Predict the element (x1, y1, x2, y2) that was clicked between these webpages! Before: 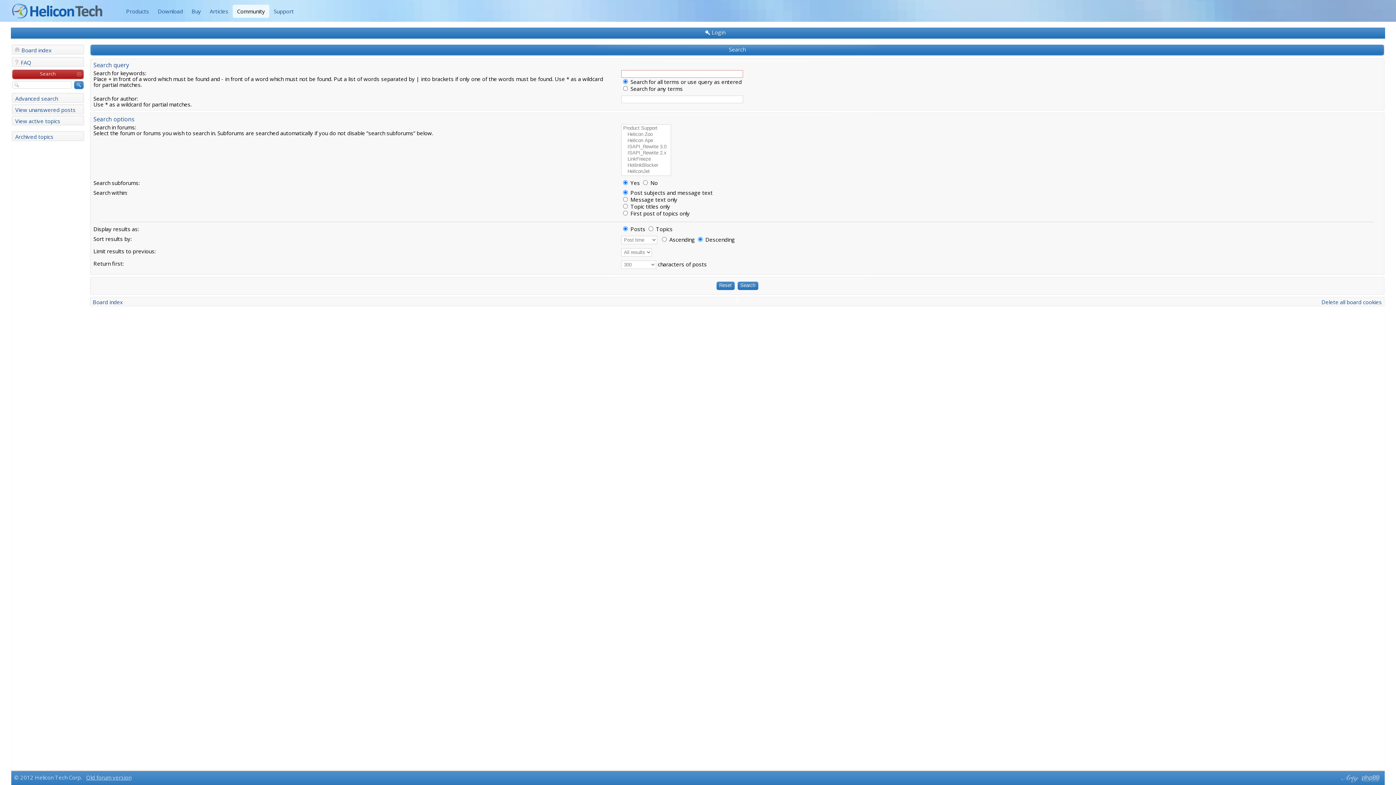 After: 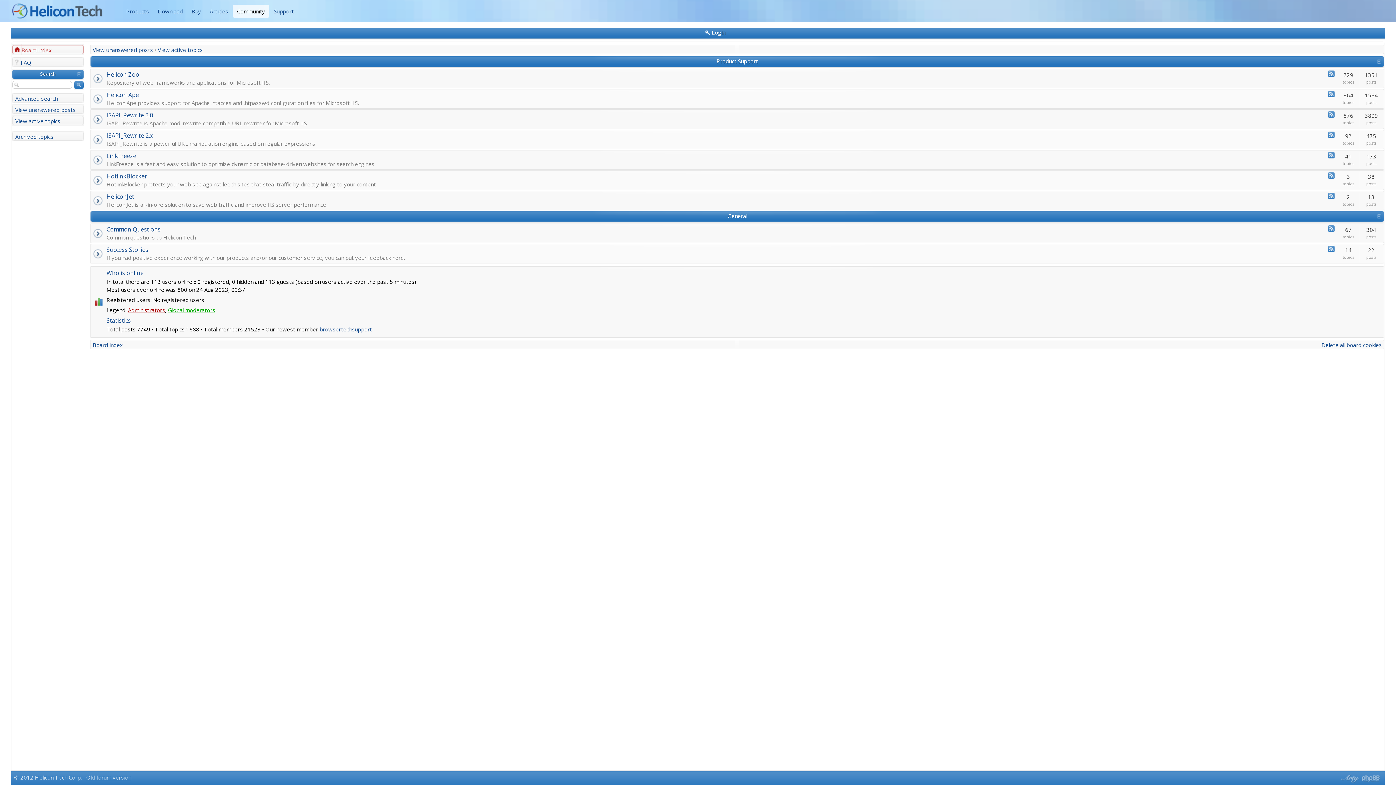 Action: bbox: (92, 298, 122, 305) label: Board index